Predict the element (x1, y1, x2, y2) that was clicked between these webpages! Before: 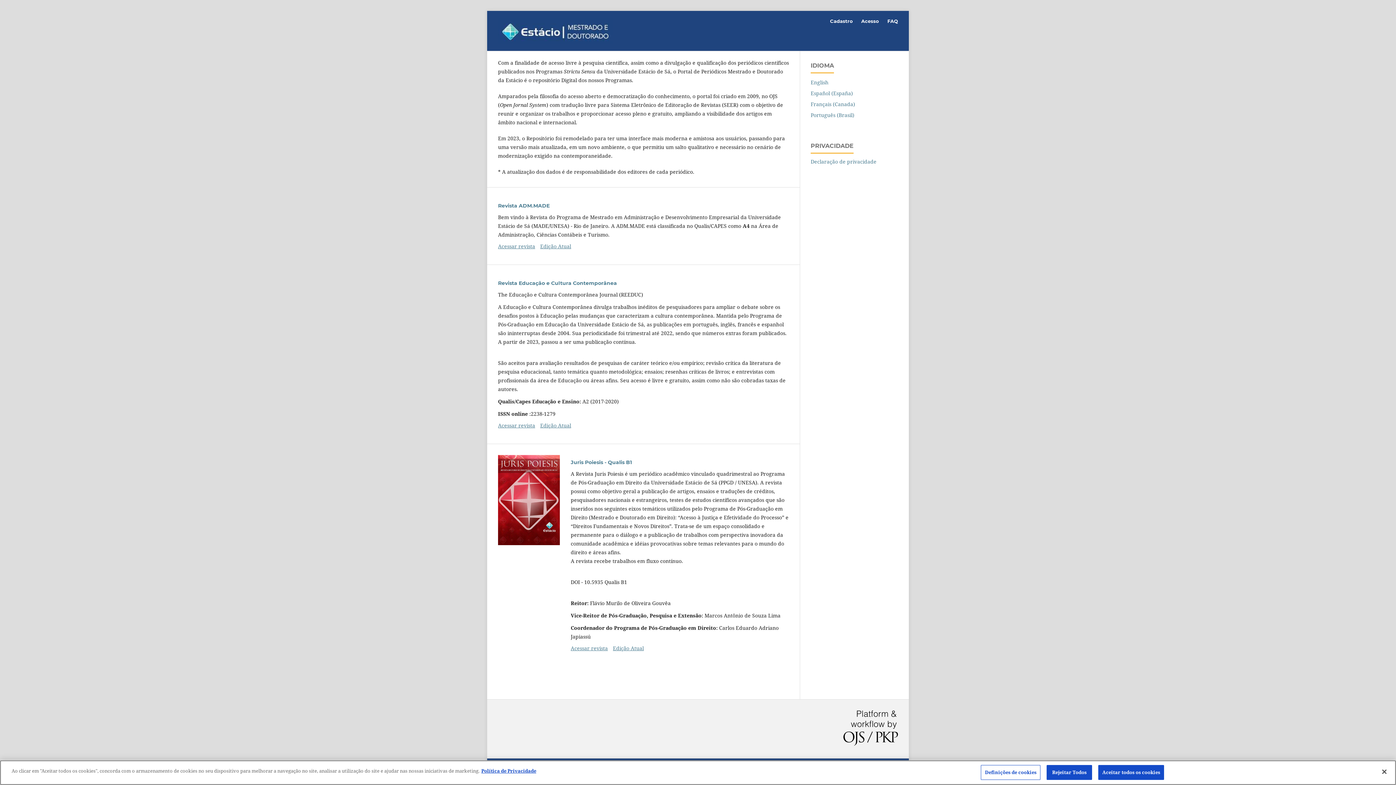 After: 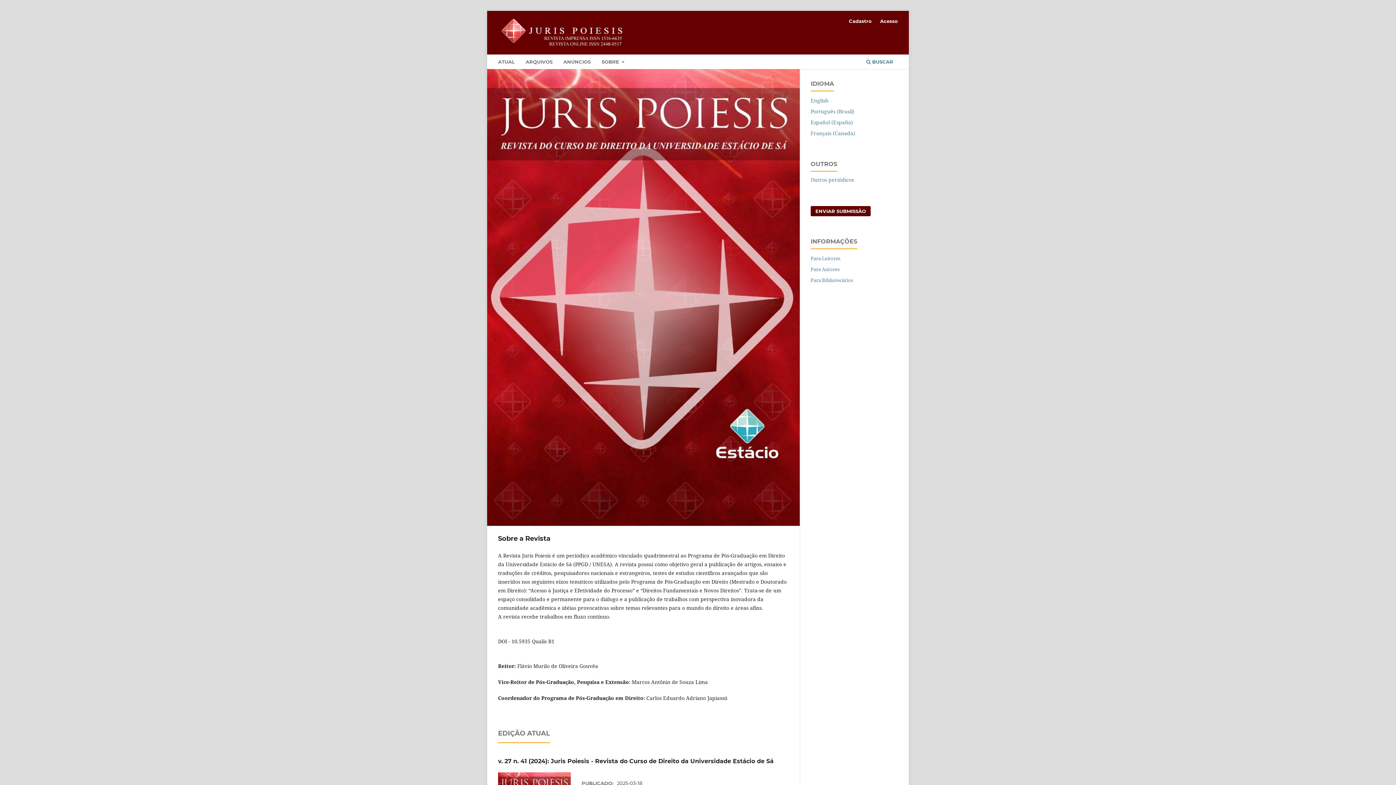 Action: bbox: (498, 455, 560, 545)